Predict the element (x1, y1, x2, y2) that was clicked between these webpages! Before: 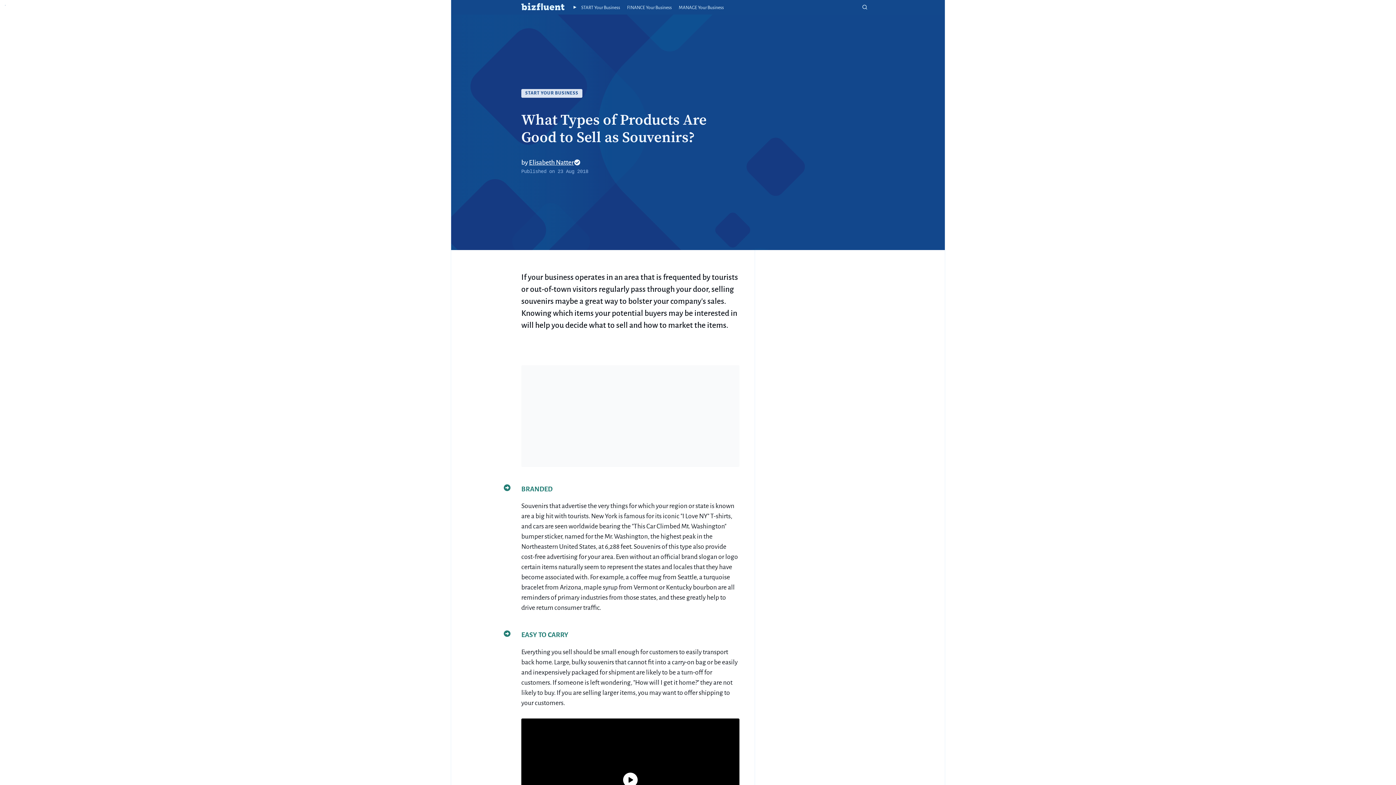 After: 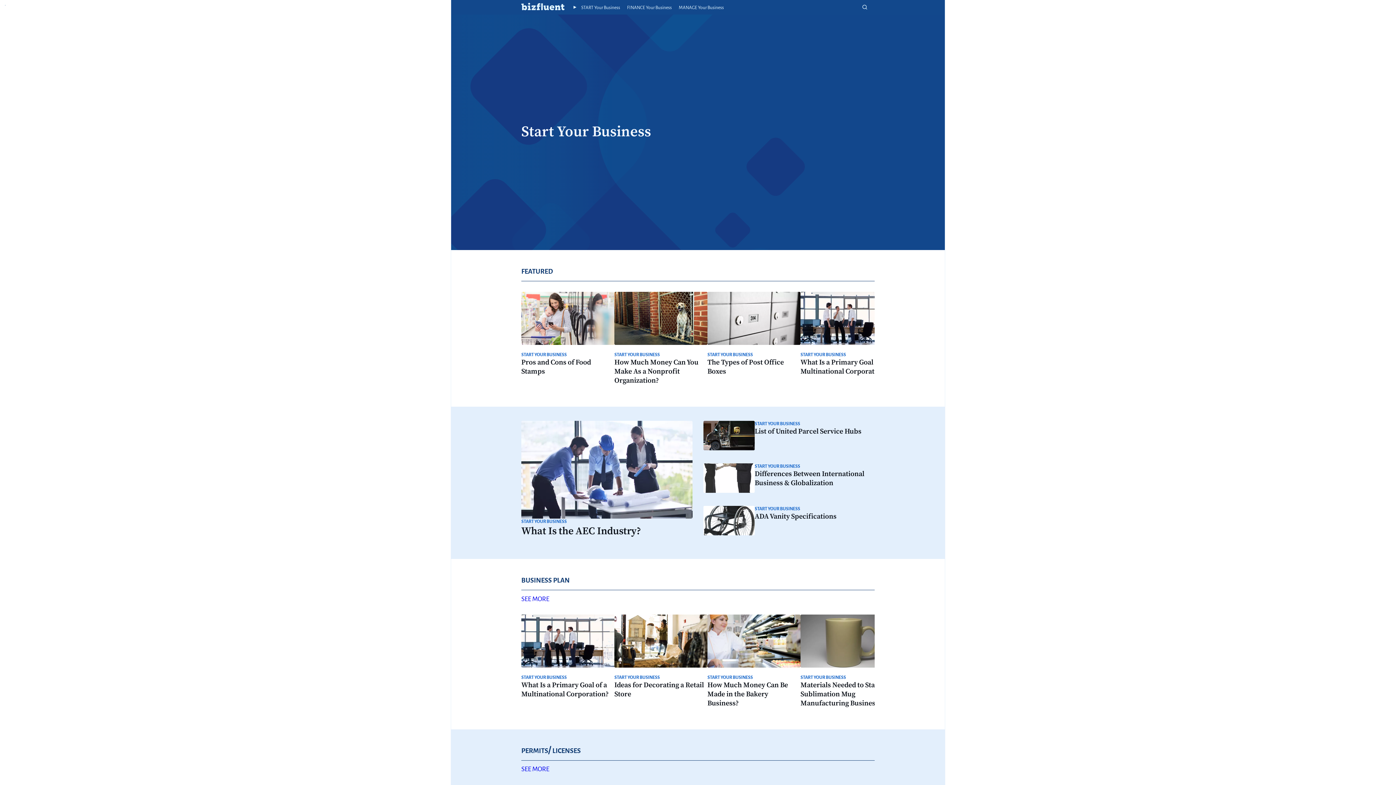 Action: bbox: (521, 88, 582, 97) label: START YOUR BUSINESS